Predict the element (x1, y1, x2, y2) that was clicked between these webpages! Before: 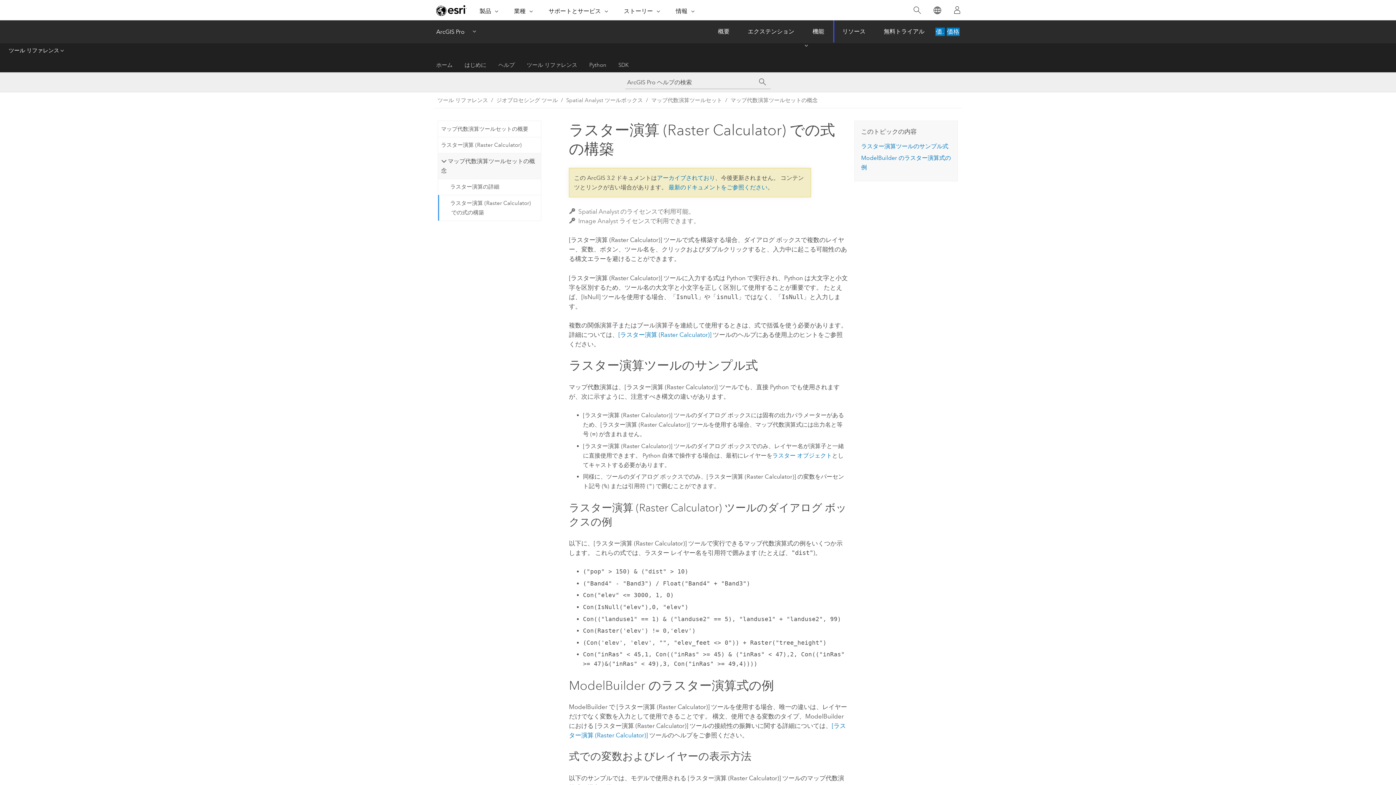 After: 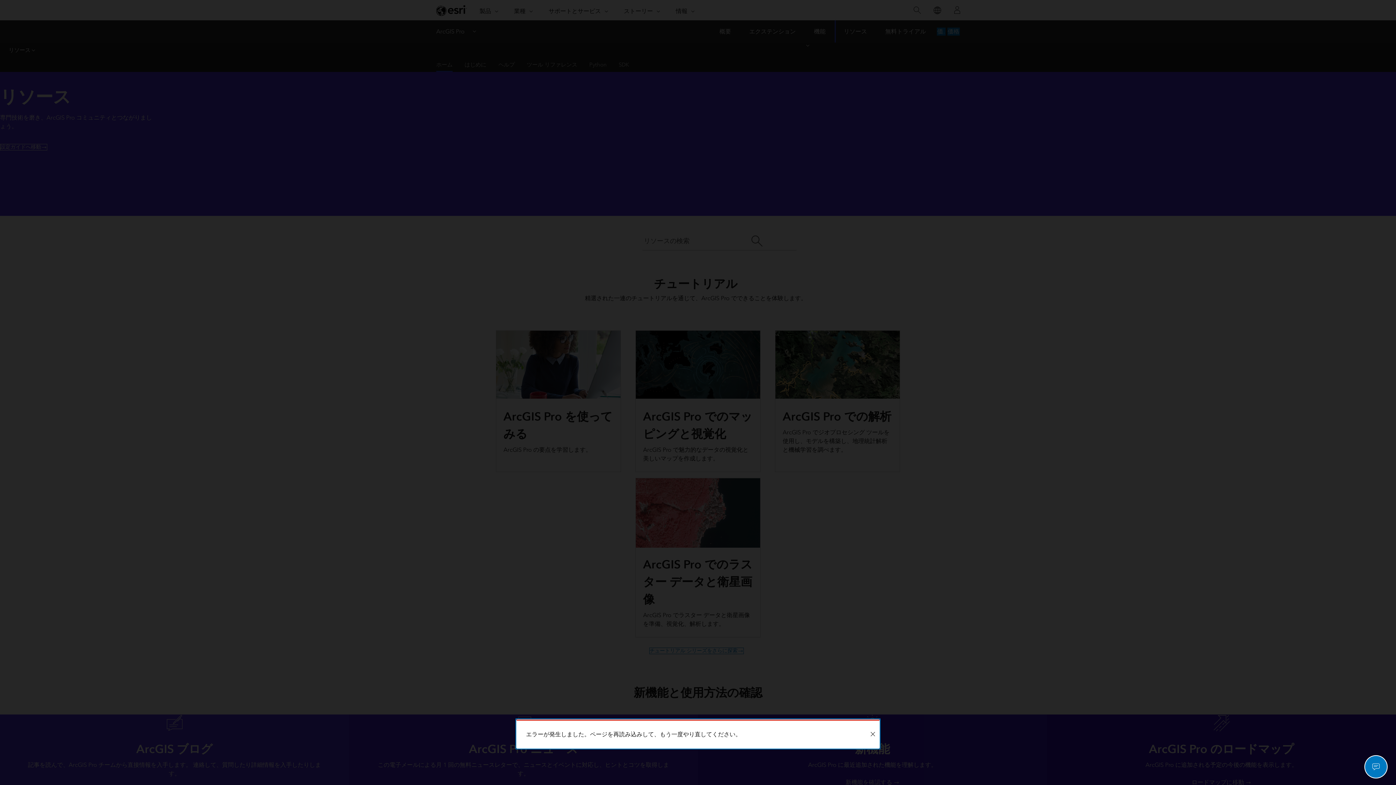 Action: bbox: (833, 20, 874, 42) label: リソース